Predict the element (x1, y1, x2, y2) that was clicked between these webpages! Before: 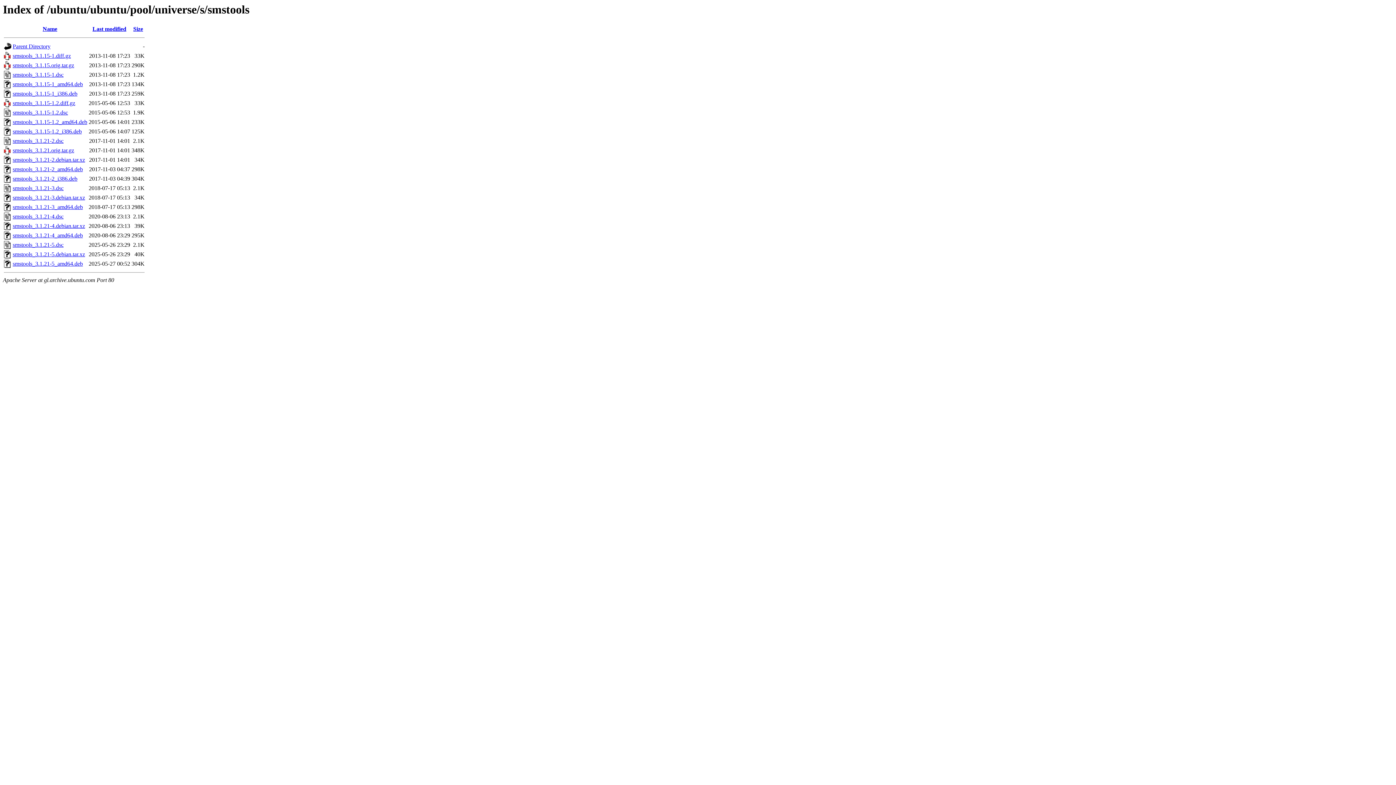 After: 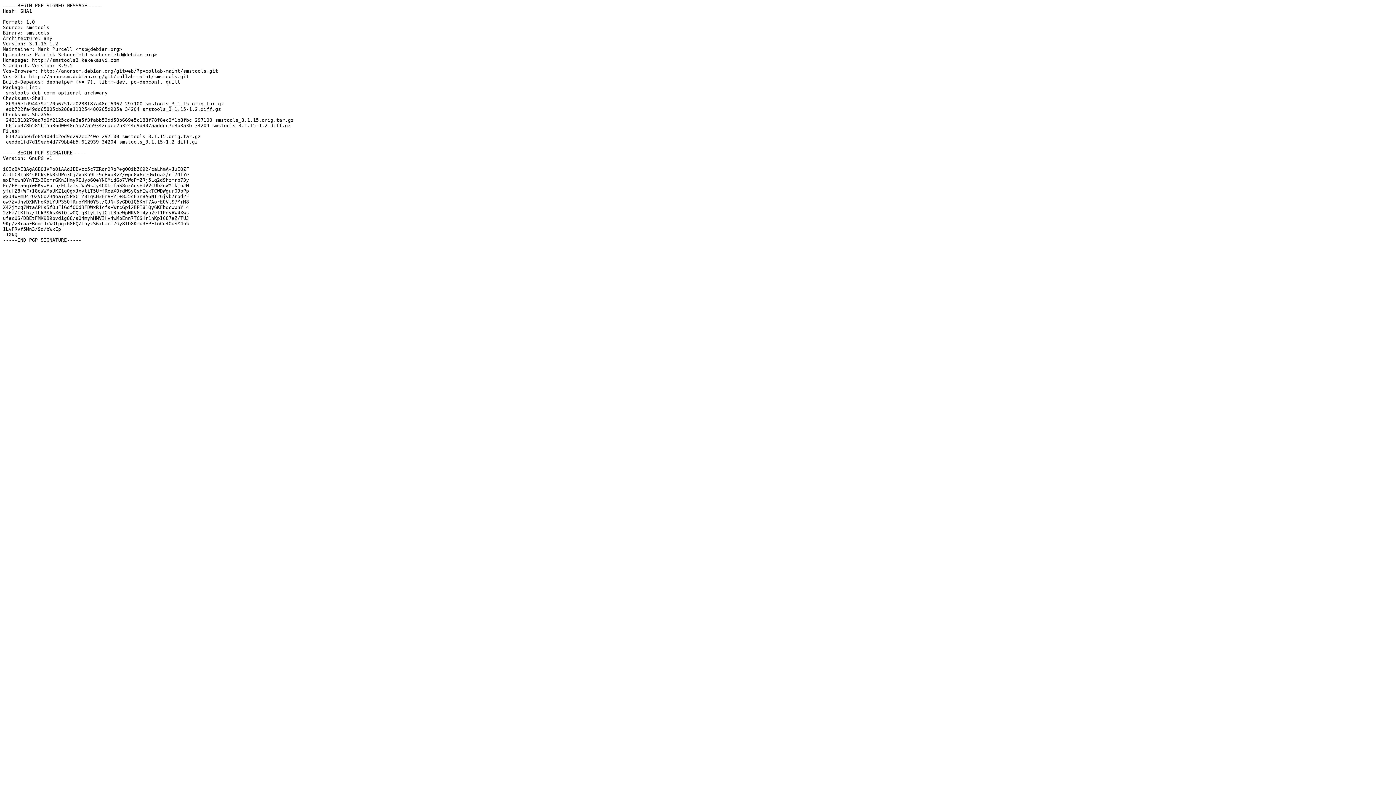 Action: bbox: (12, 109, 68, 115) label: smstools_3.1.15-1.2.dsc